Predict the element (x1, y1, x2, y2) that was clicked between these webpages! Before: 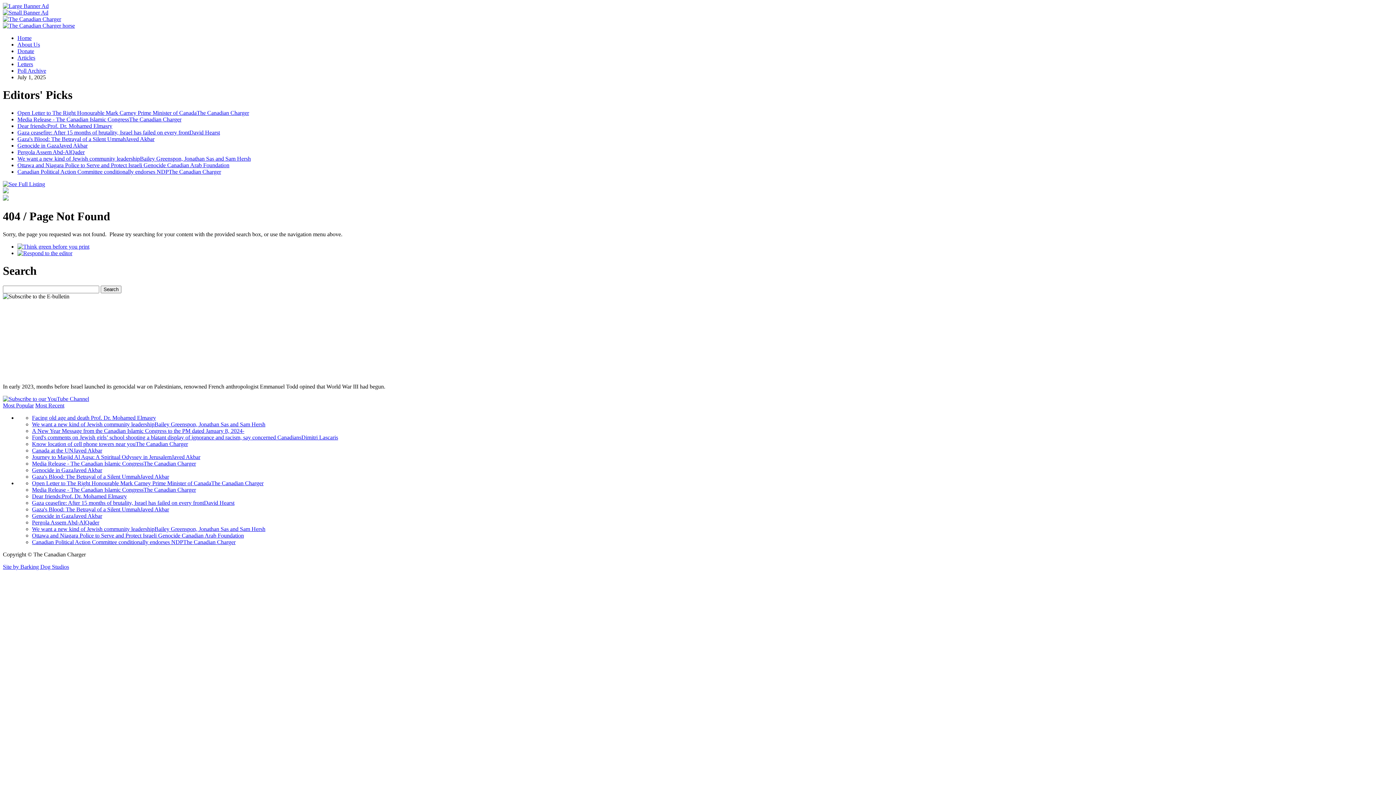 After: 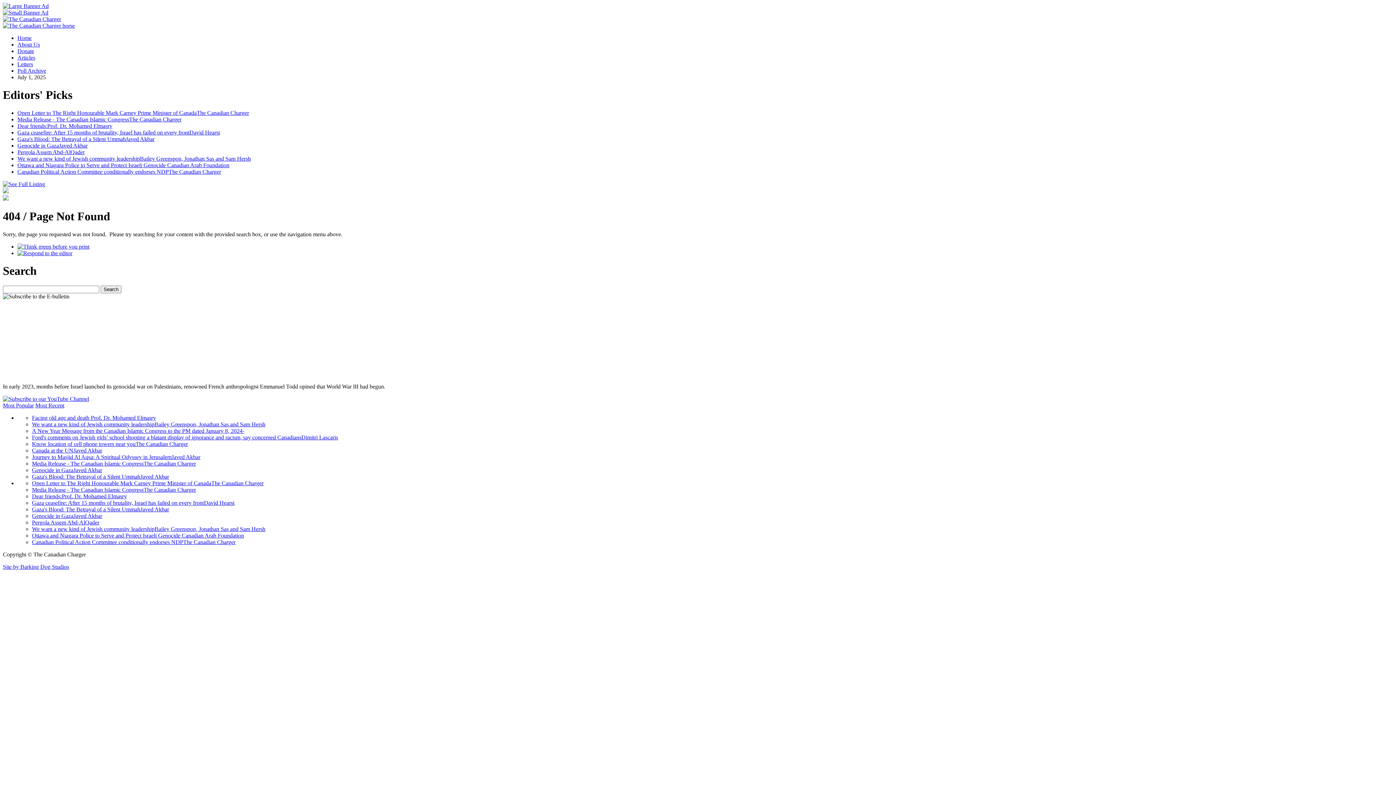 Action: bbox: (17, 155, 250, 161) label: We want a new kind of Jewish community leadershipBailey Greenspon, Jonathan Sas and Sam Hersh